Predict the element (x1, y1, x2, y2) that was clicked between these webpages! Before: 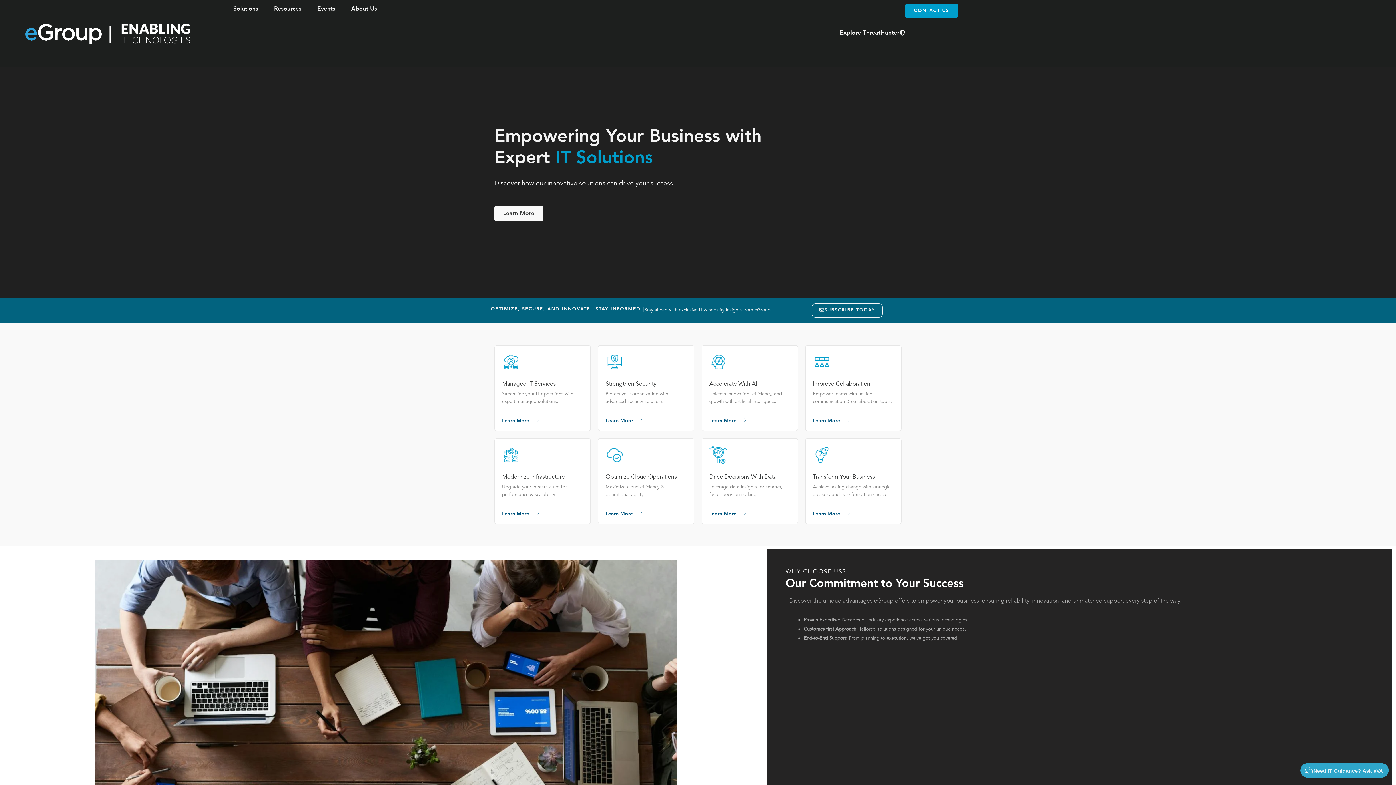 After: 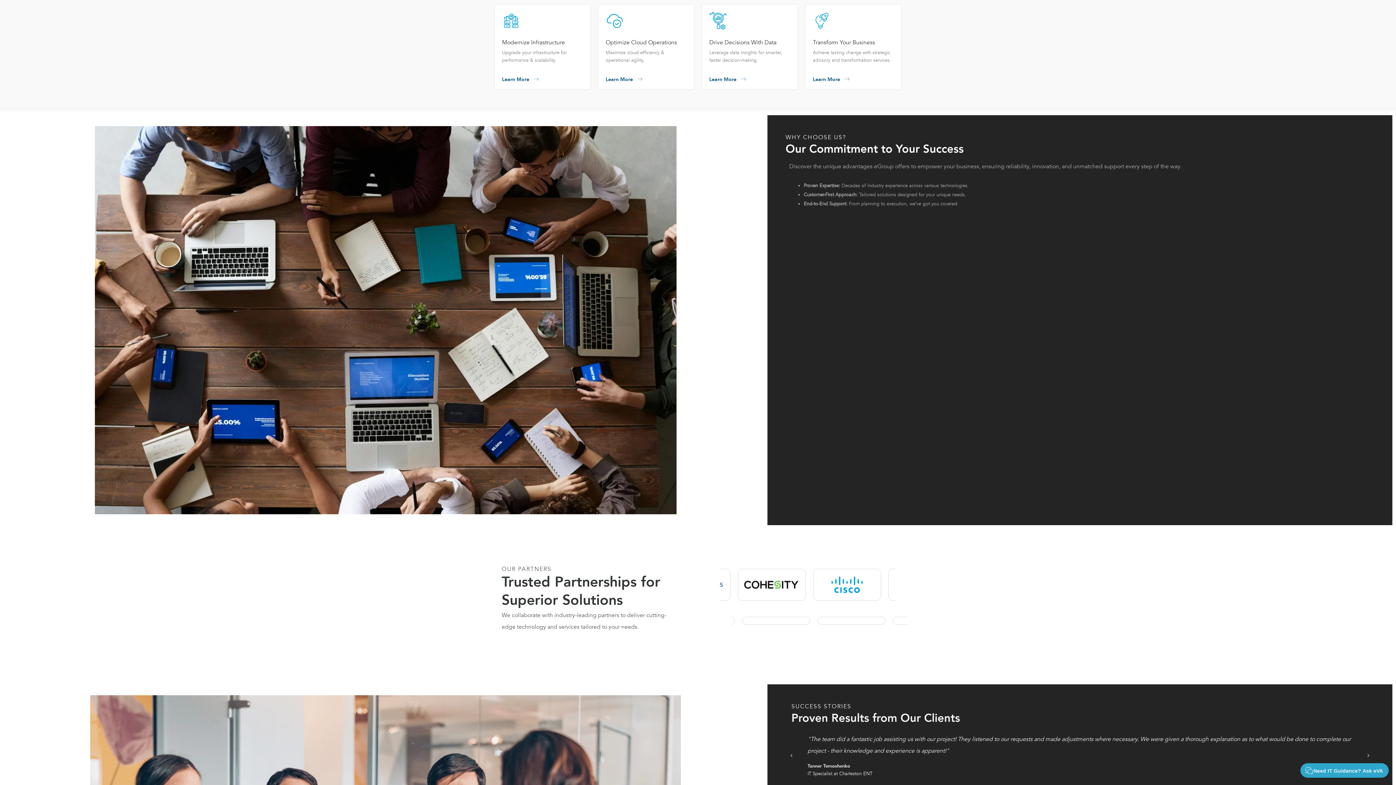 Action: bbox: (494, 205, 543, 221) label: Learn More